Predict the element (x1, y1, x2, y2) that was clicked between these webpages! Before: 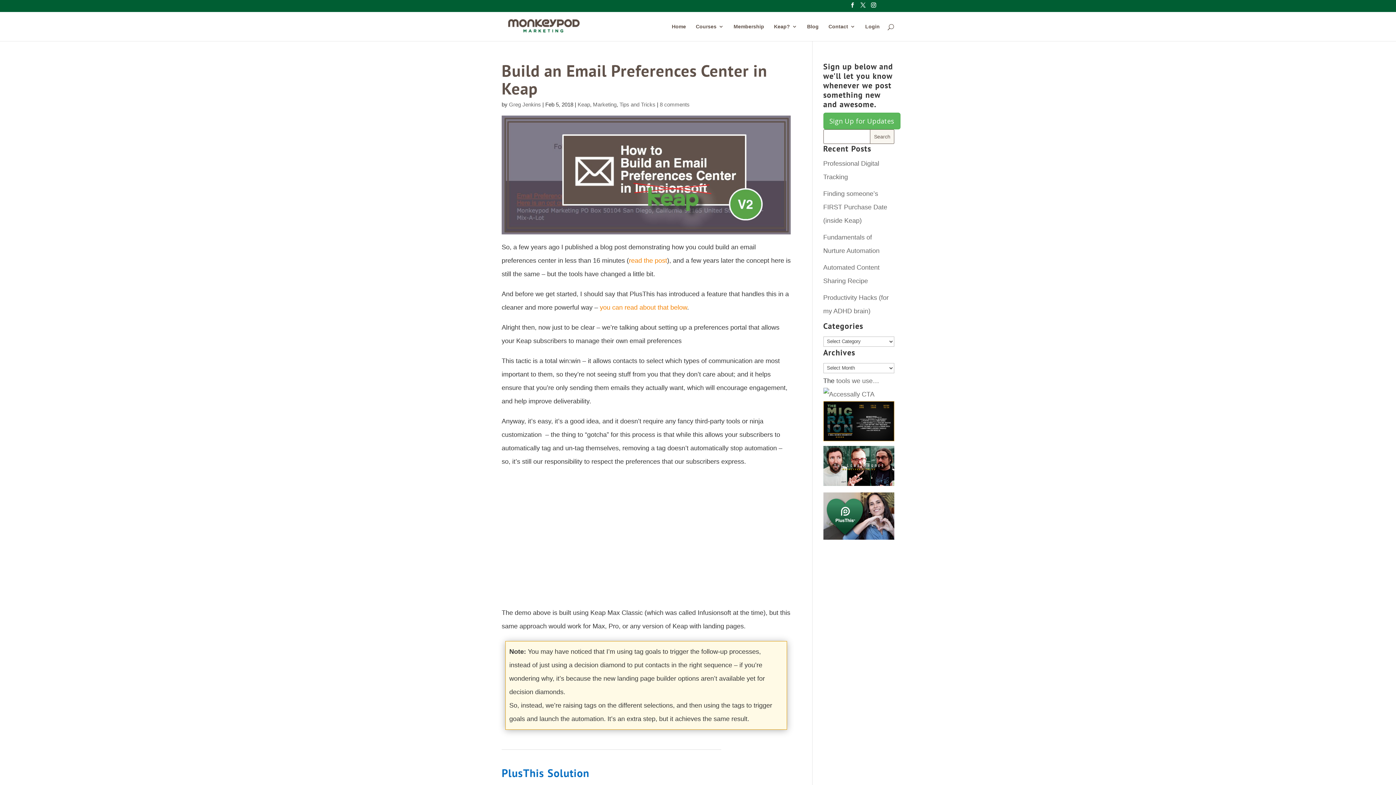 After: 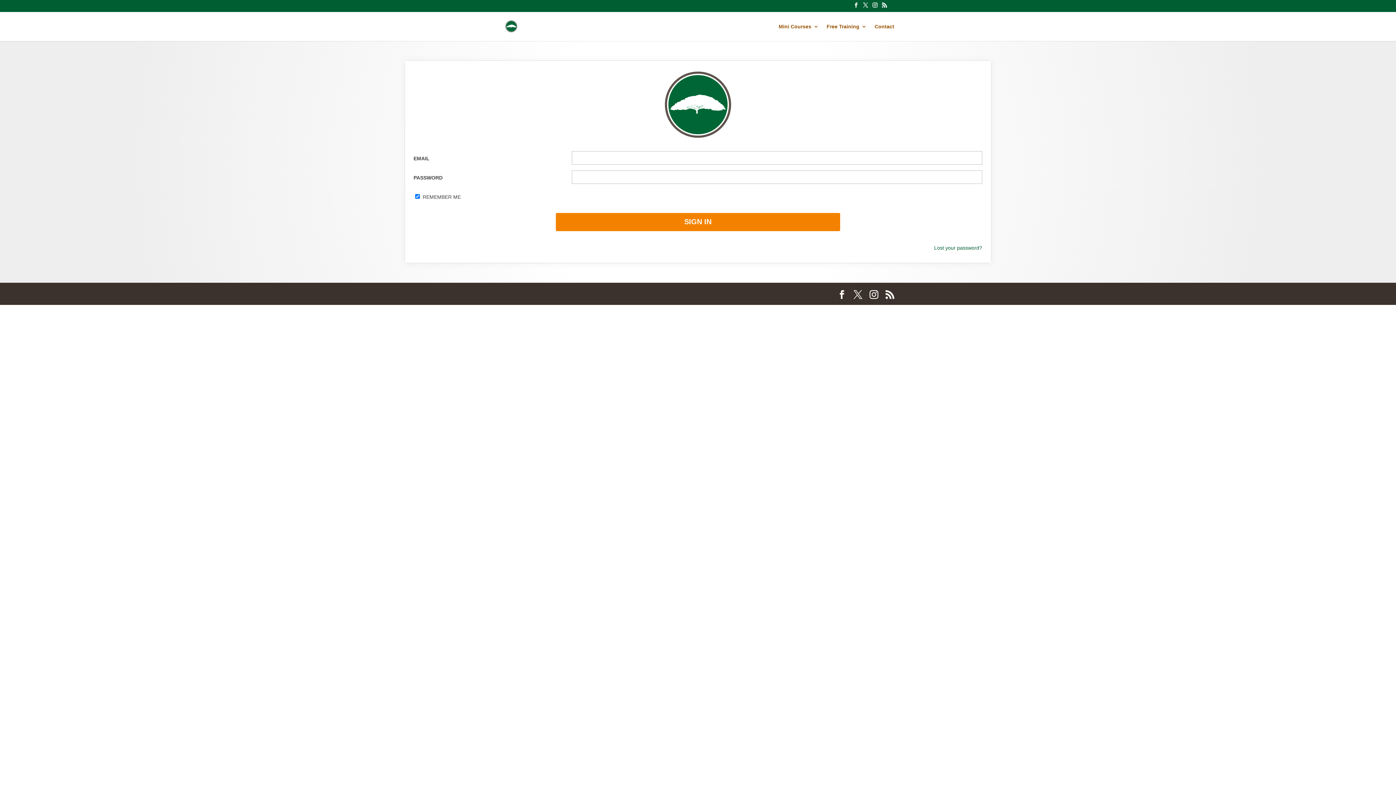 Action: label: Login bbox: (865, 23, 880, 40)